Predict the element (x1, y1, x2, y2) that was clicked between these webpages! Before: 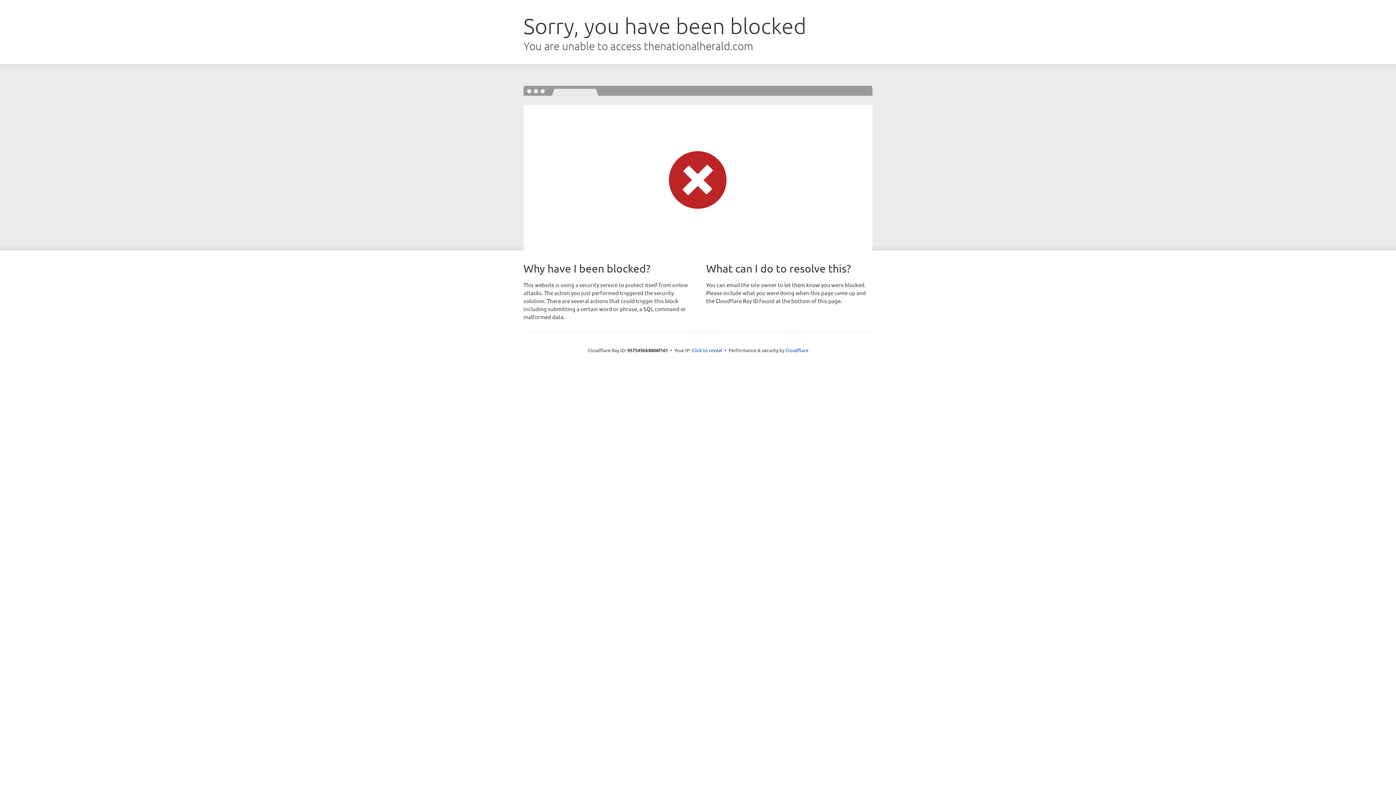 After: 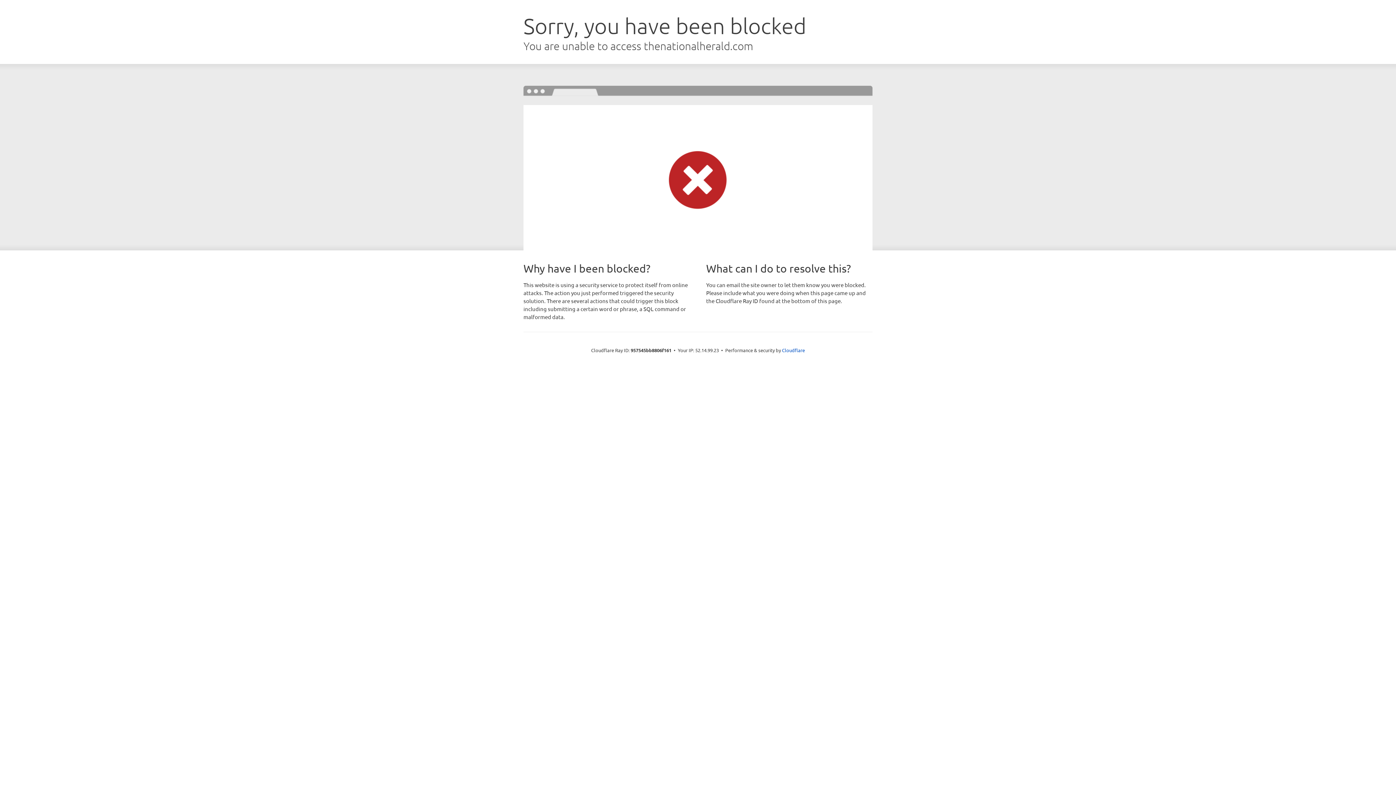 Action: label: Click to reveal bbox: (692, 346, 722, 353)